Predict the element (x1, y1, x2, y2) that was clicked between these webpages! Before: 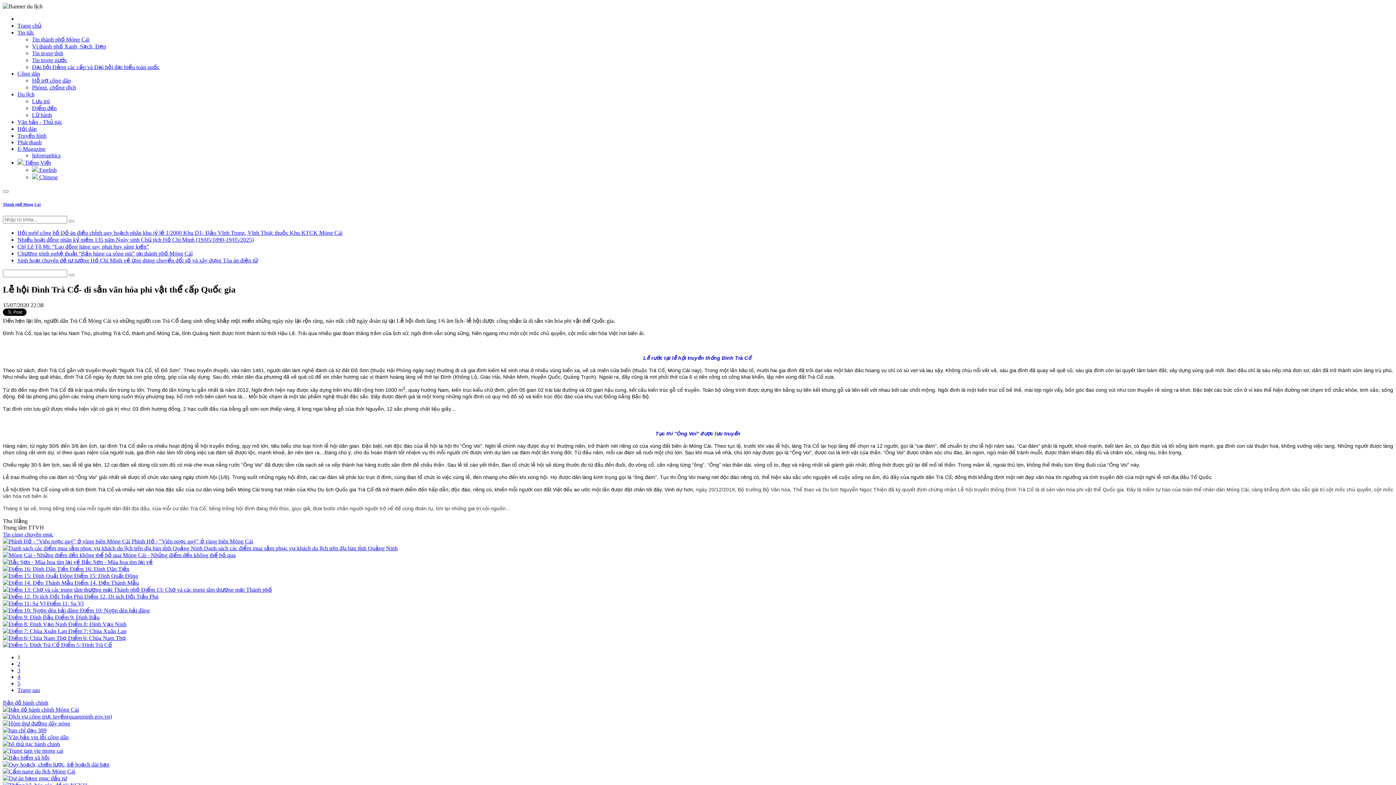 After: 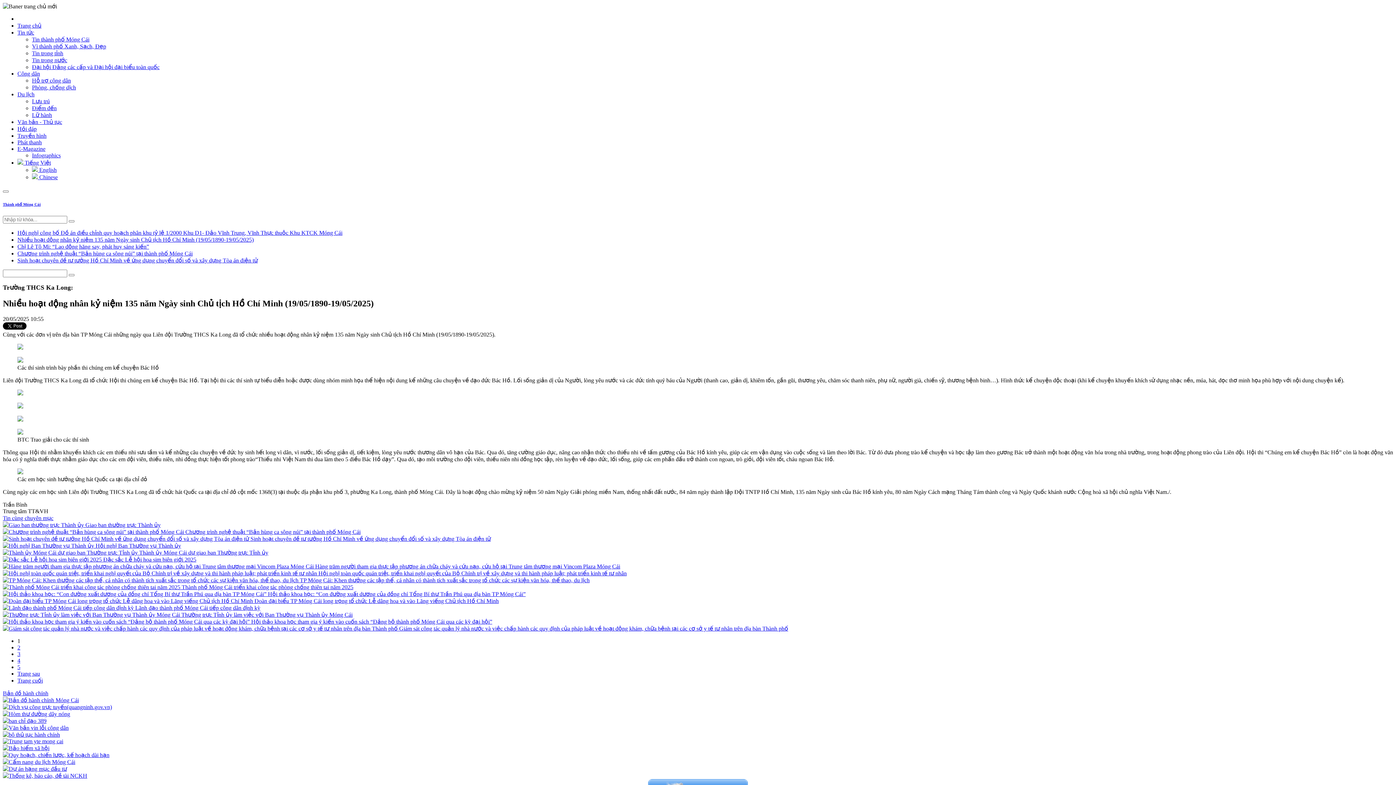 Action: label: Nhiều hoạt động nhân kỷ niệm 135 năm Ngày sinh Chủ tịch Hồ Chí Minh (19/05/1890-19/05/2025) bbox: (17, 236, 253, 242)